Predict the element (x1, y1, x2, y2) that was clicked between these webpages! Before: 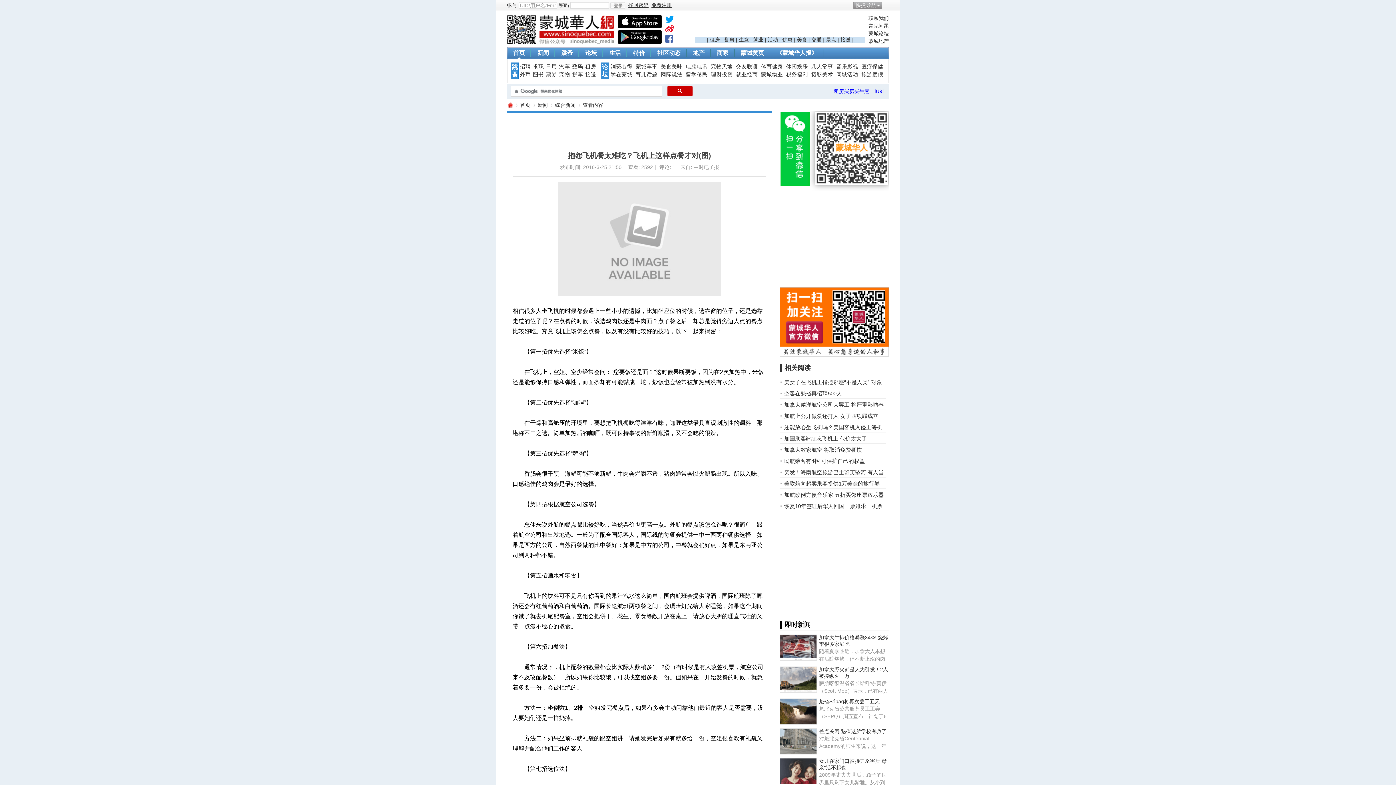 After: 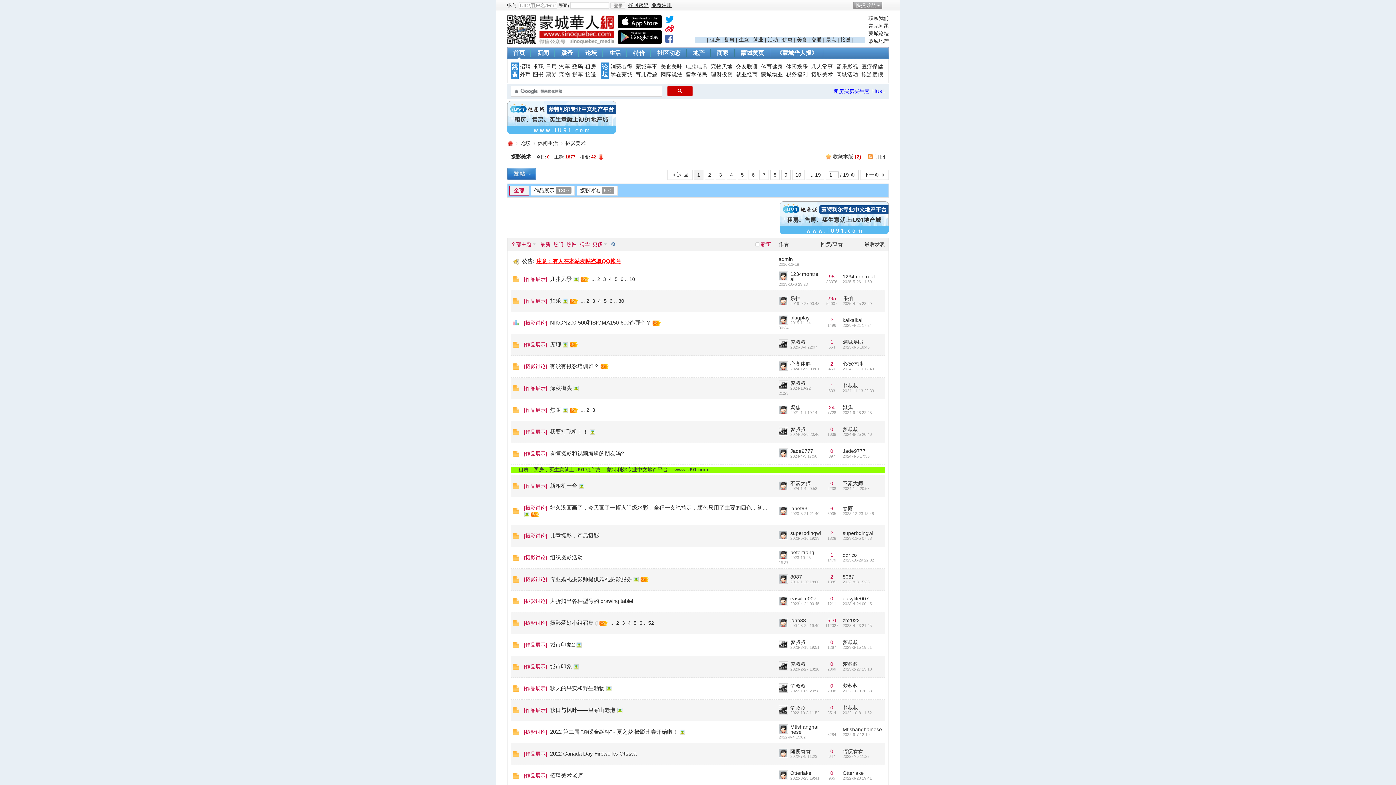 Action: bbox: (811, 71, 833, 77) label: 摄影美术